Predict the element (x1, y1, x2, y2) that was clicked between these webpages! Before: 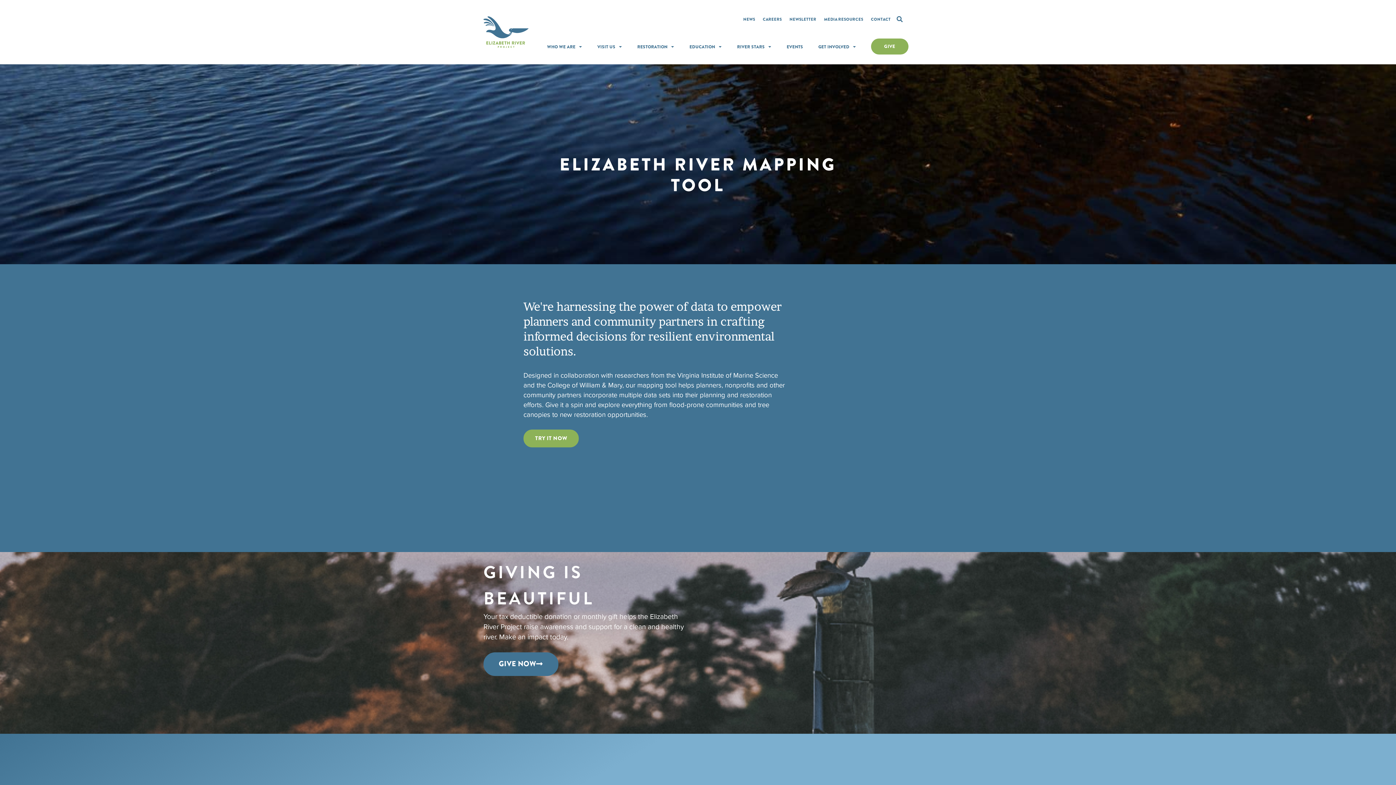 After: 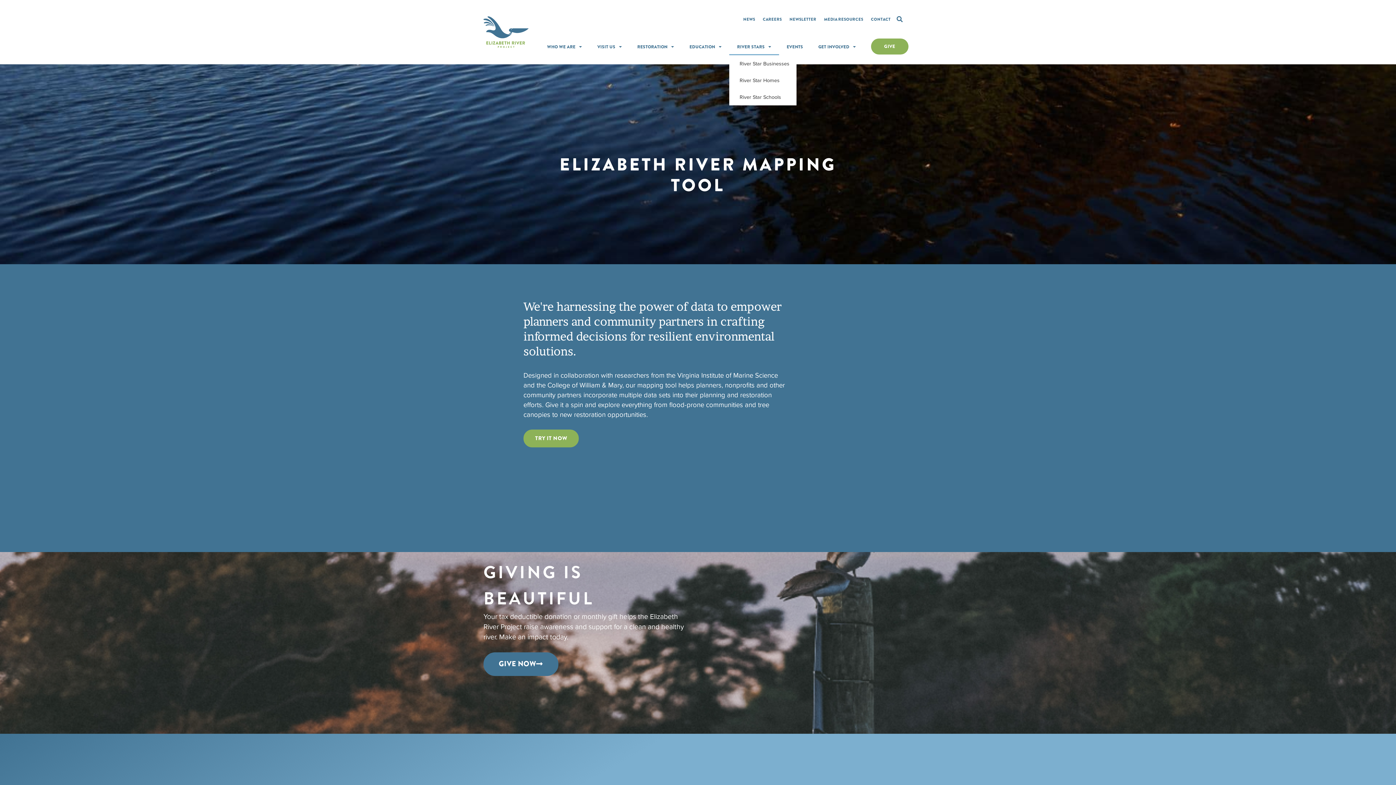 Action: bbox: (729, 38, 779, 55) label: RIVER STARS